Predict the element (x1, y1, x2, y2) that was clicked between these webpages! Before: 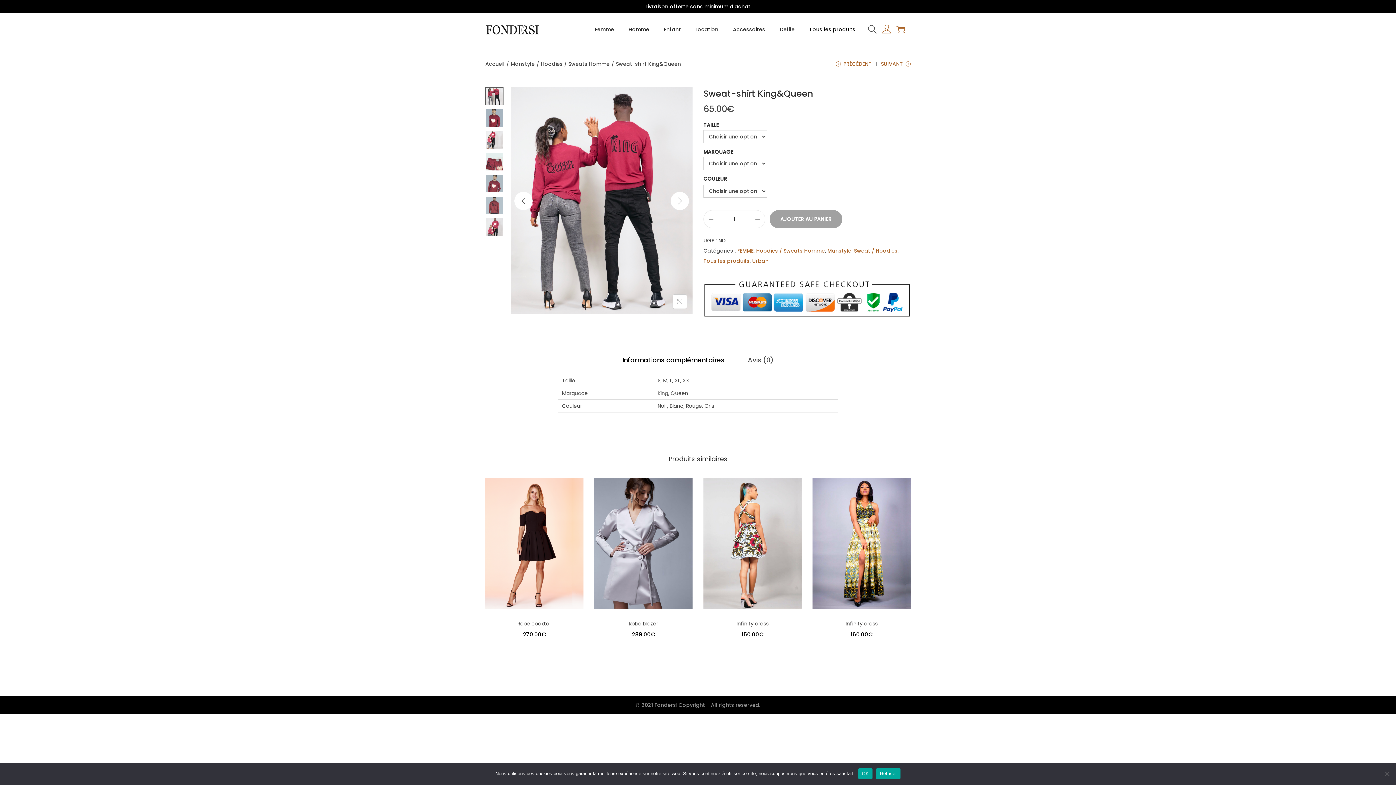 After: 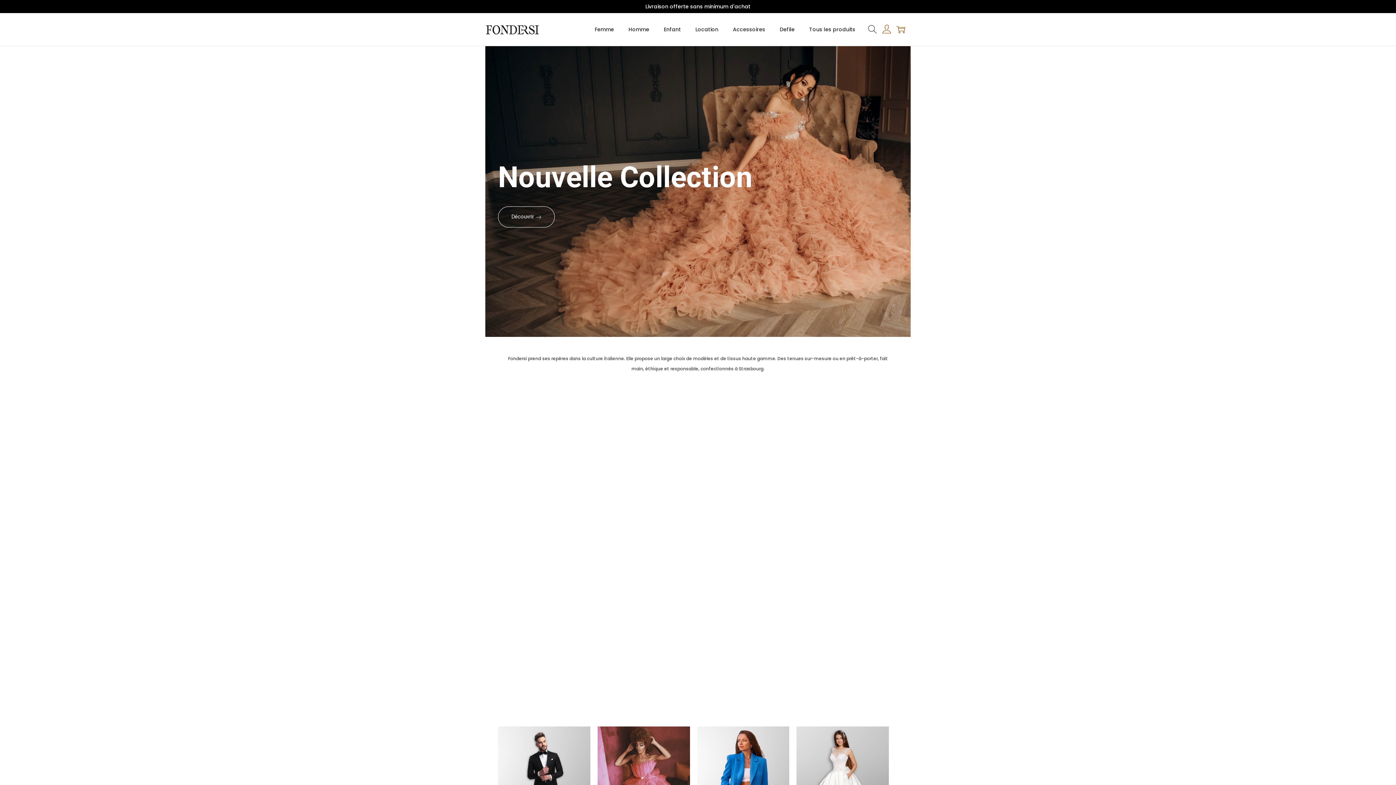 Action: bbox: (485, 25, 539, 32)